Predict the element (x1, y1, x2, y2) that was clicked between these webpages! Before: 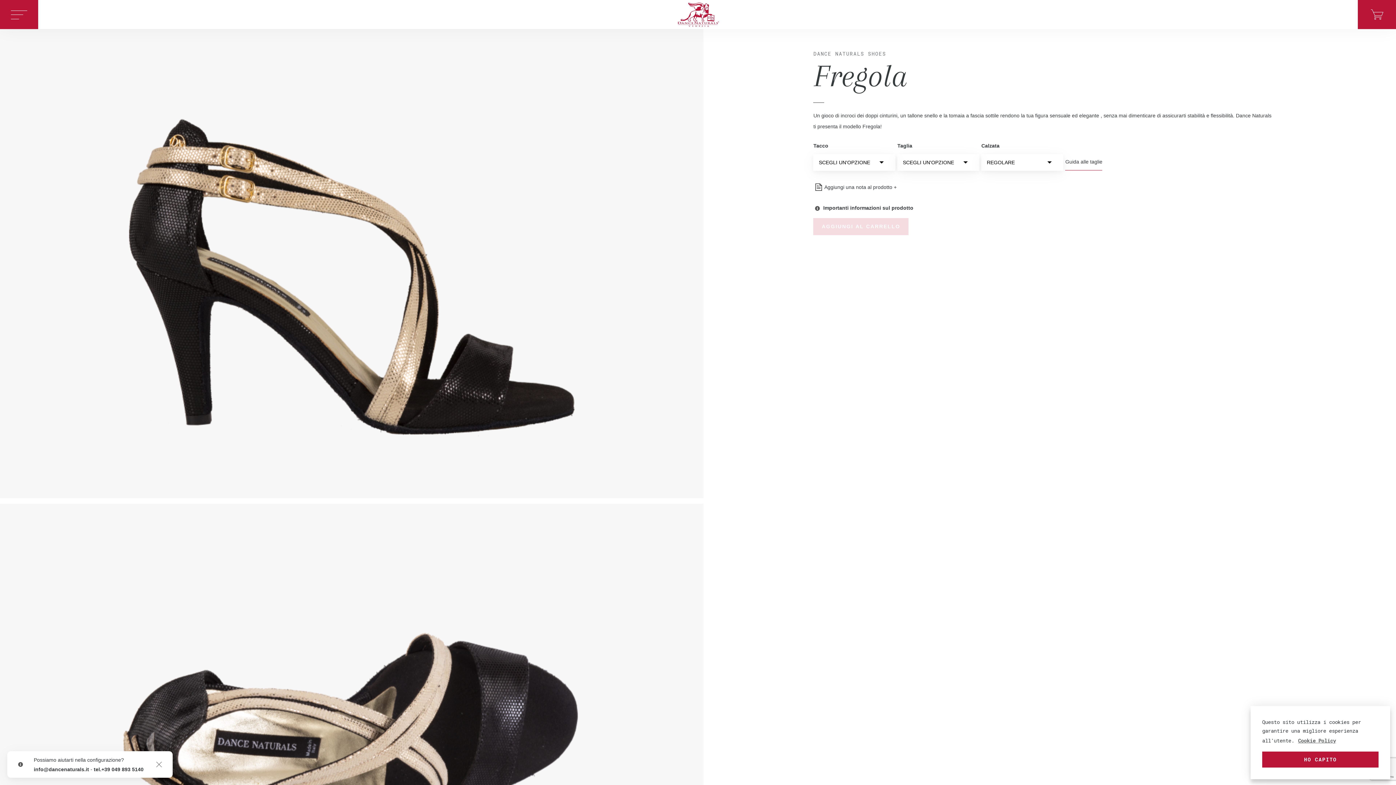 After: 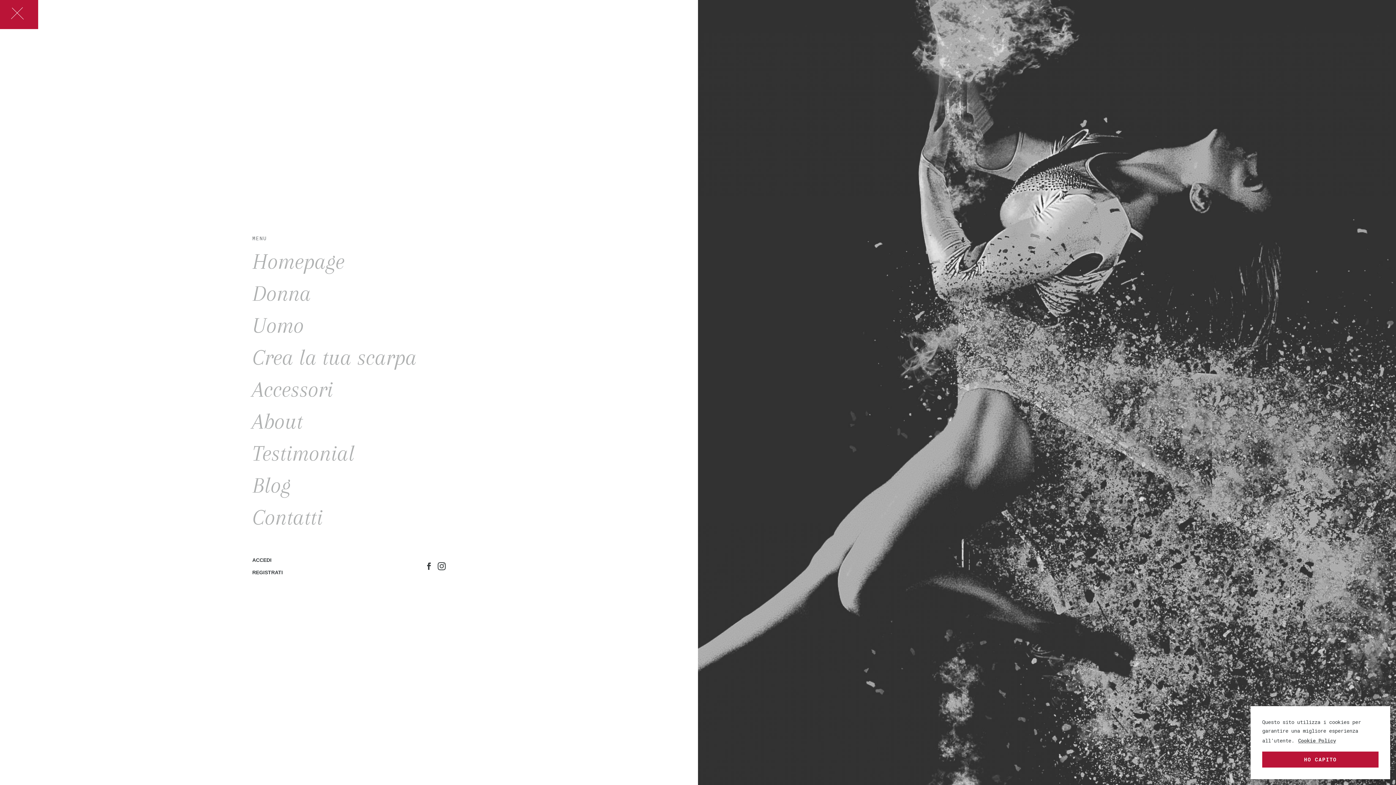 Action: label: Toggle navigation bbox: (0, 0, 38, 29)